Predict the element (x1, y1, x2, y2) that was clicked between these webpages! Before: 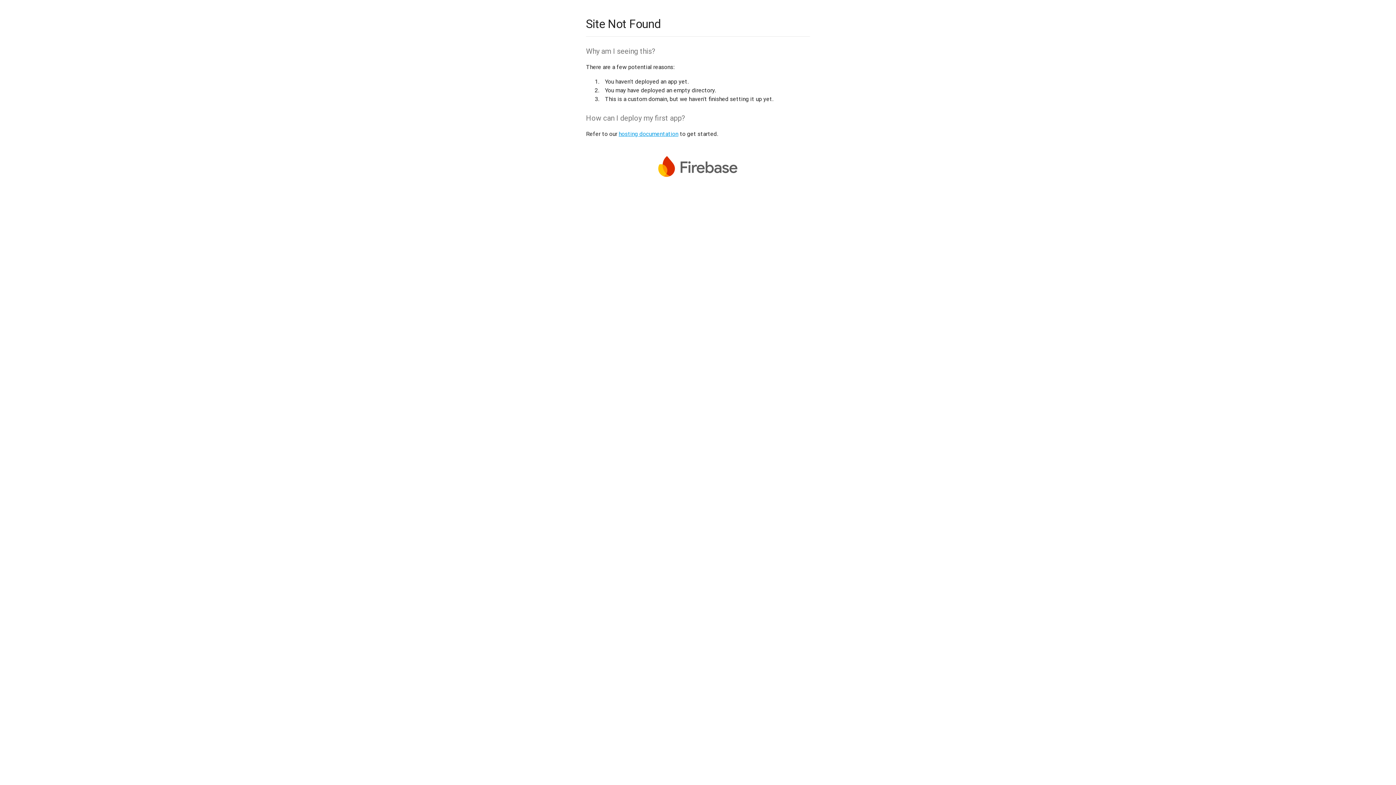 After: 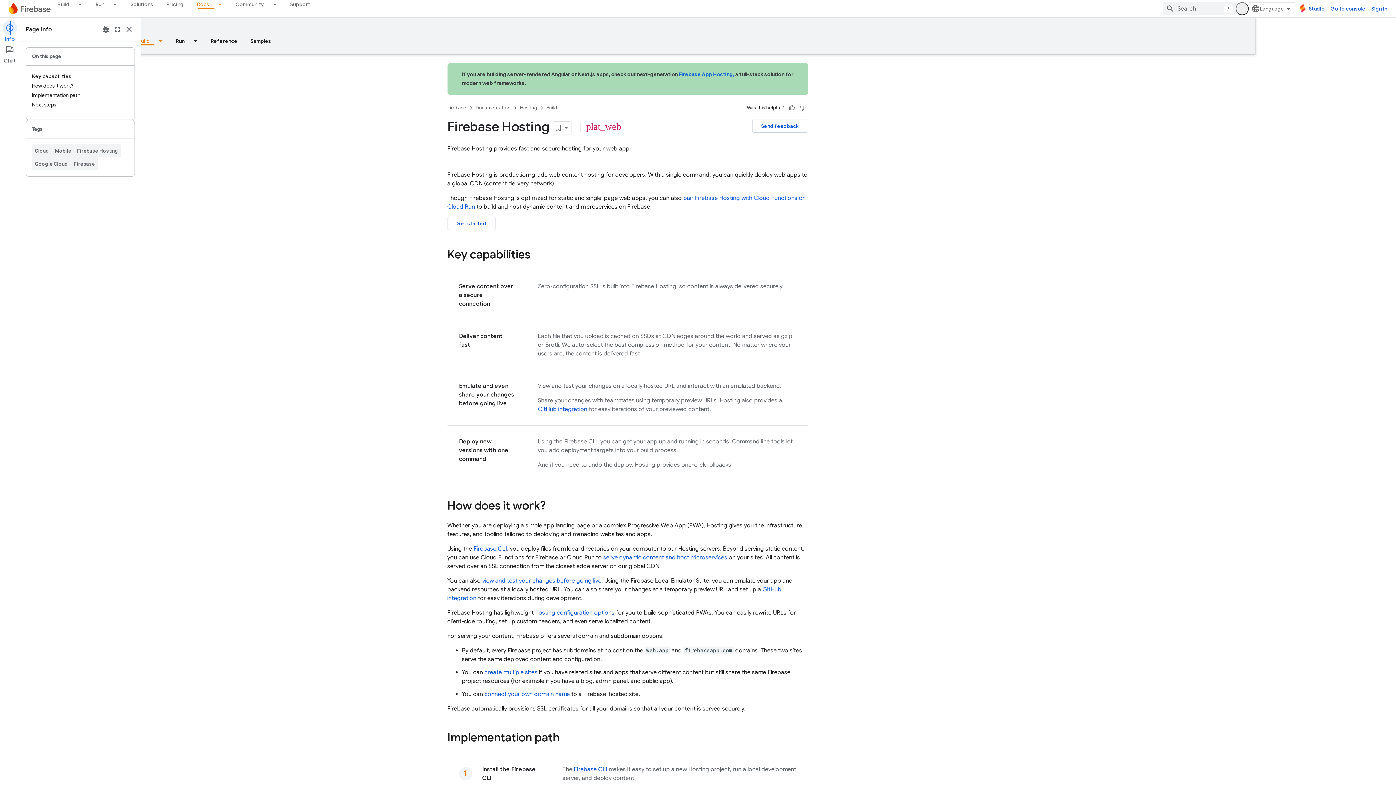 Action: label: hosting documentation bbox: (618, 130, 678, 137)